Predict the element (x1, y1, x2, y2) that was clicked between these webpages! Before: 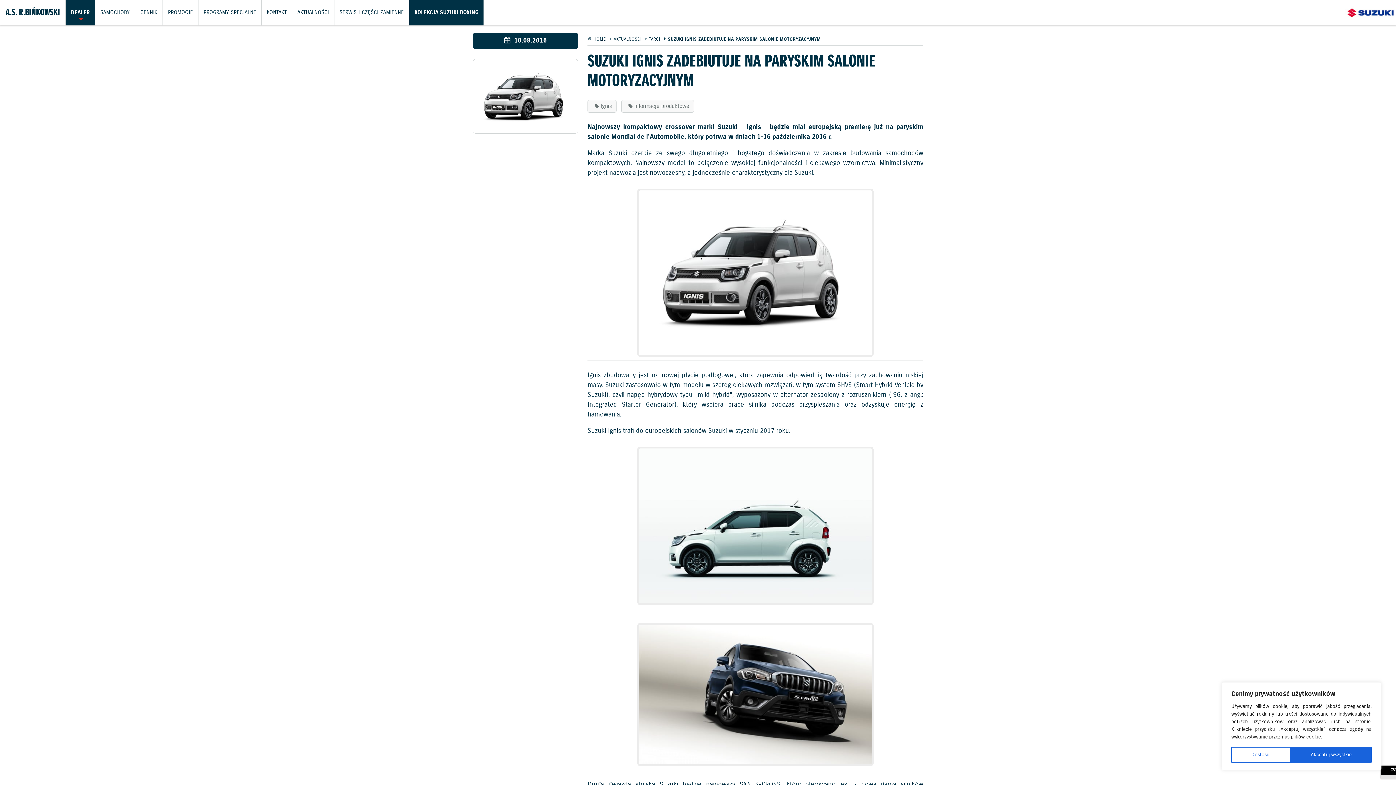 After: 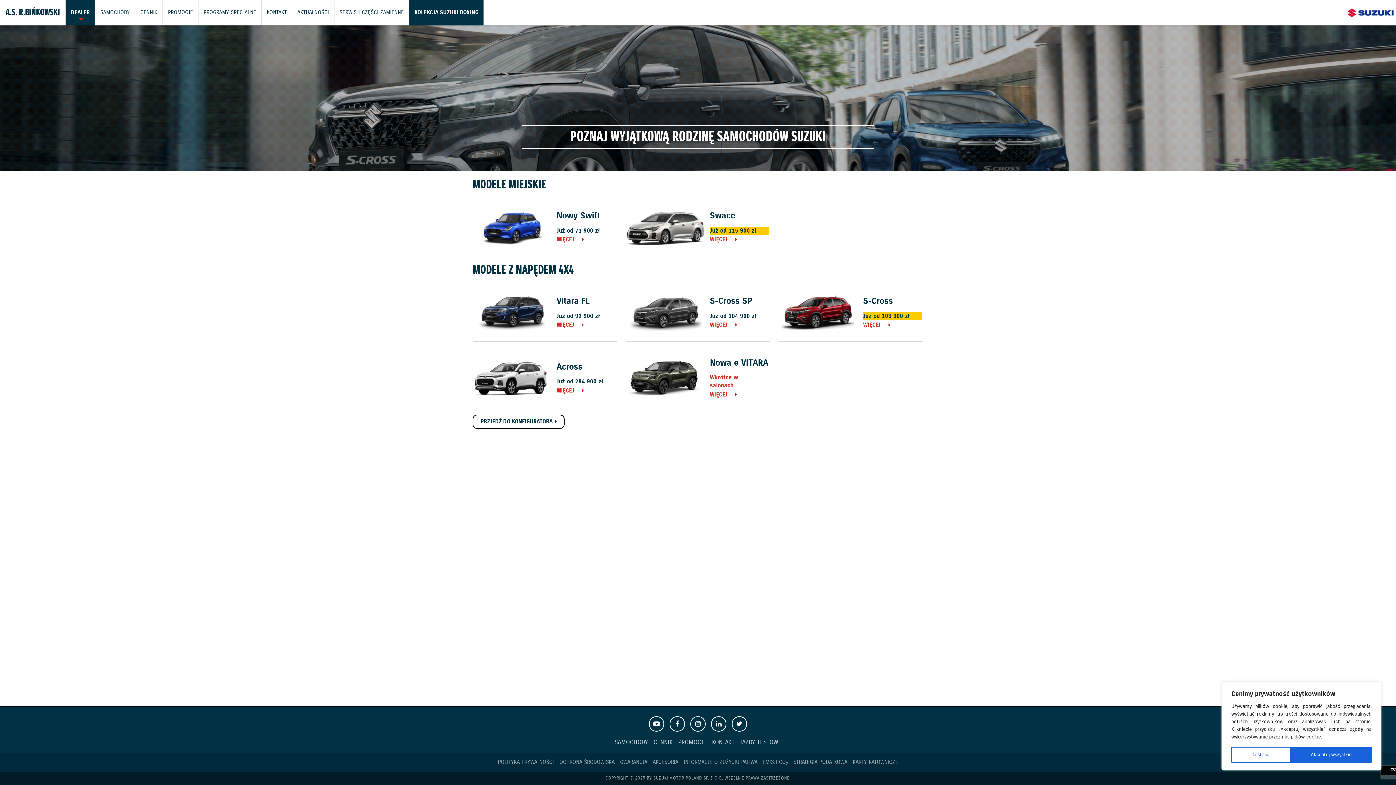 Action: label: SAMOCHODY bbox: (95, 0, 134, 25)